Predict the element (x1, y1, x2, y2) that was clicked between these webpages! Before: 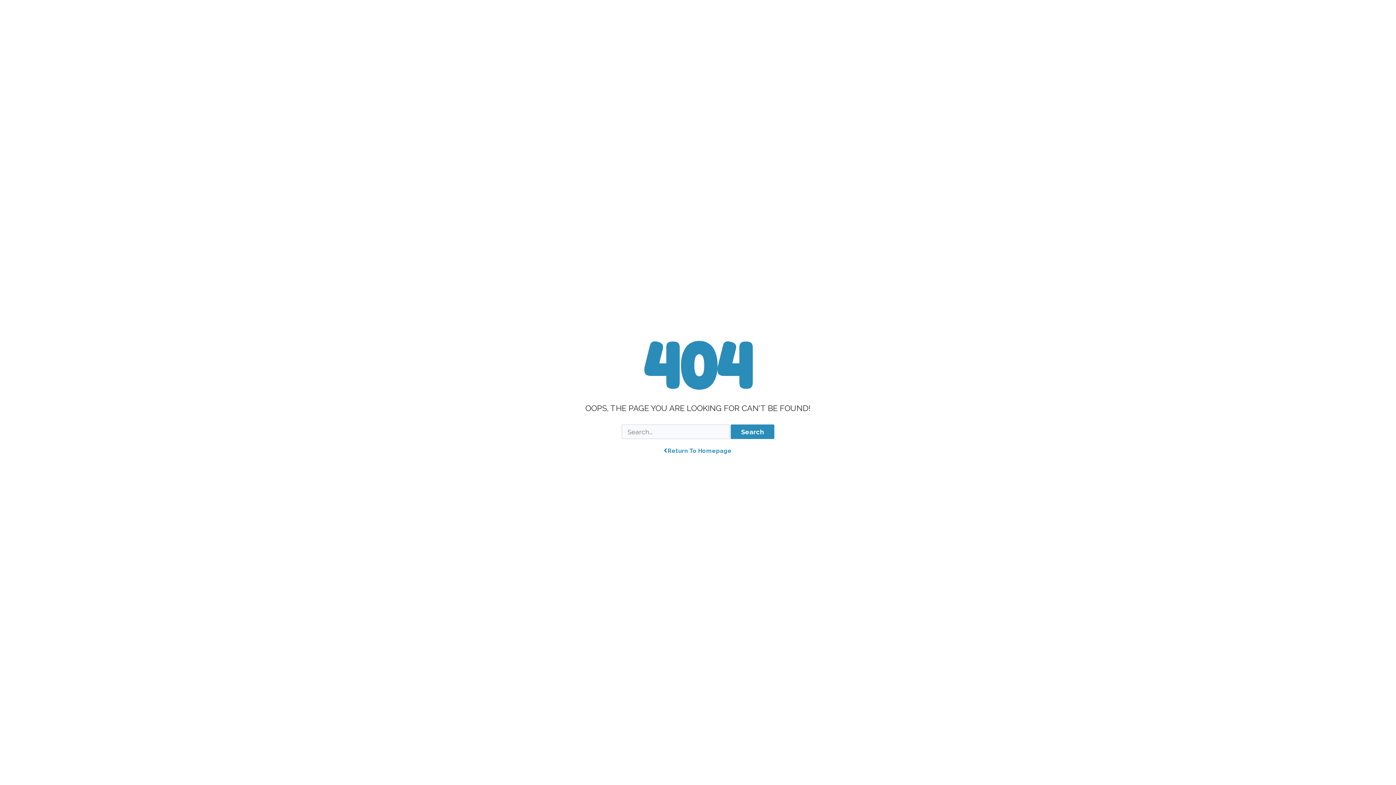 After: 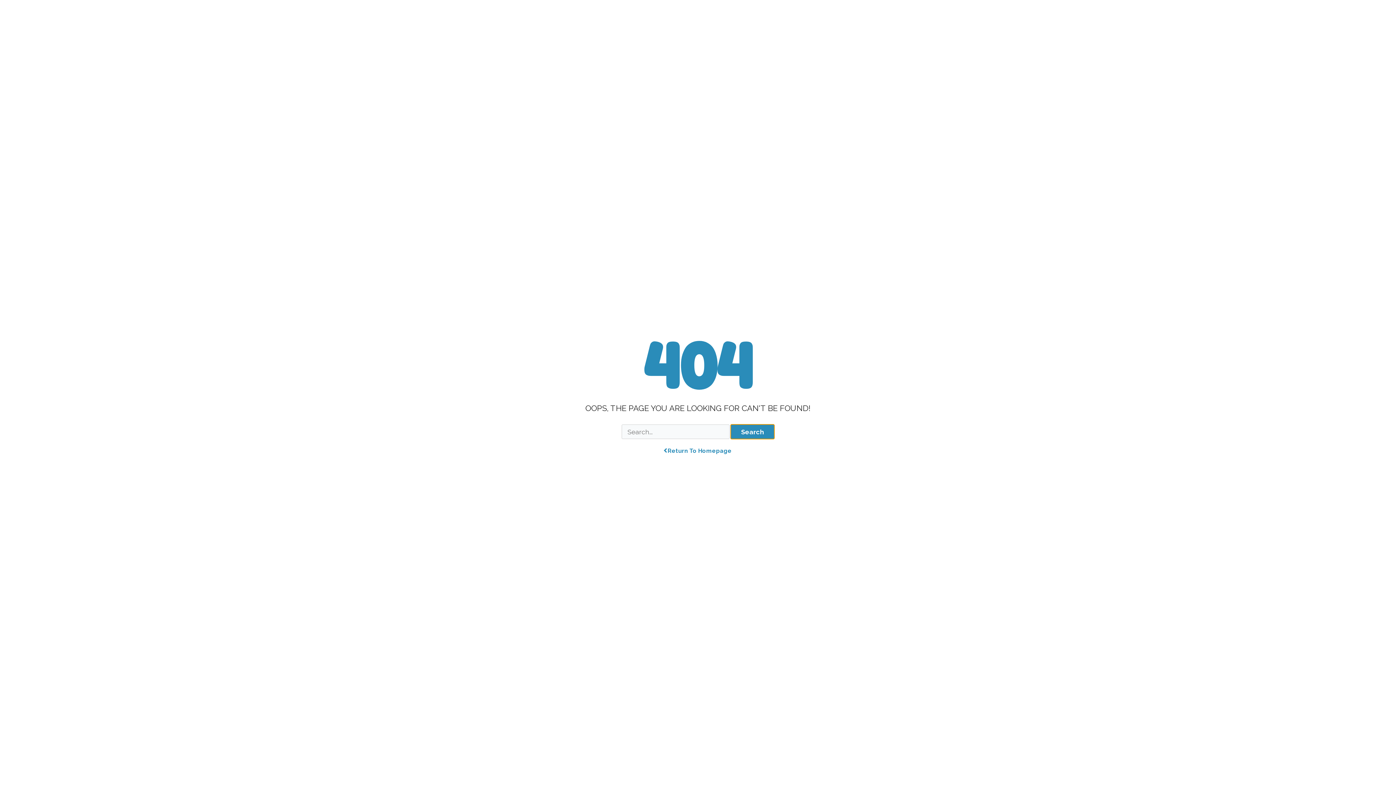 Action: bbox: (730, 424, 774, 439) label: Search